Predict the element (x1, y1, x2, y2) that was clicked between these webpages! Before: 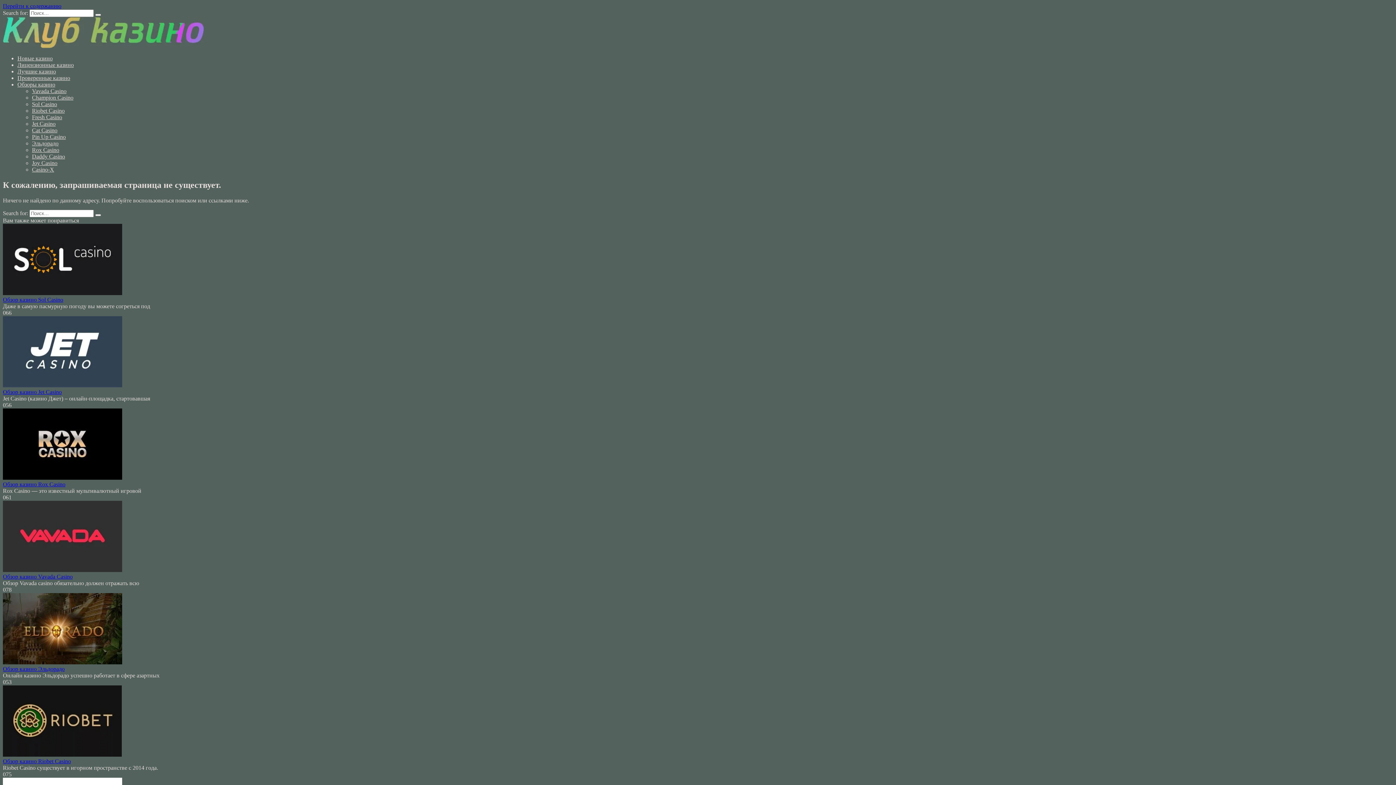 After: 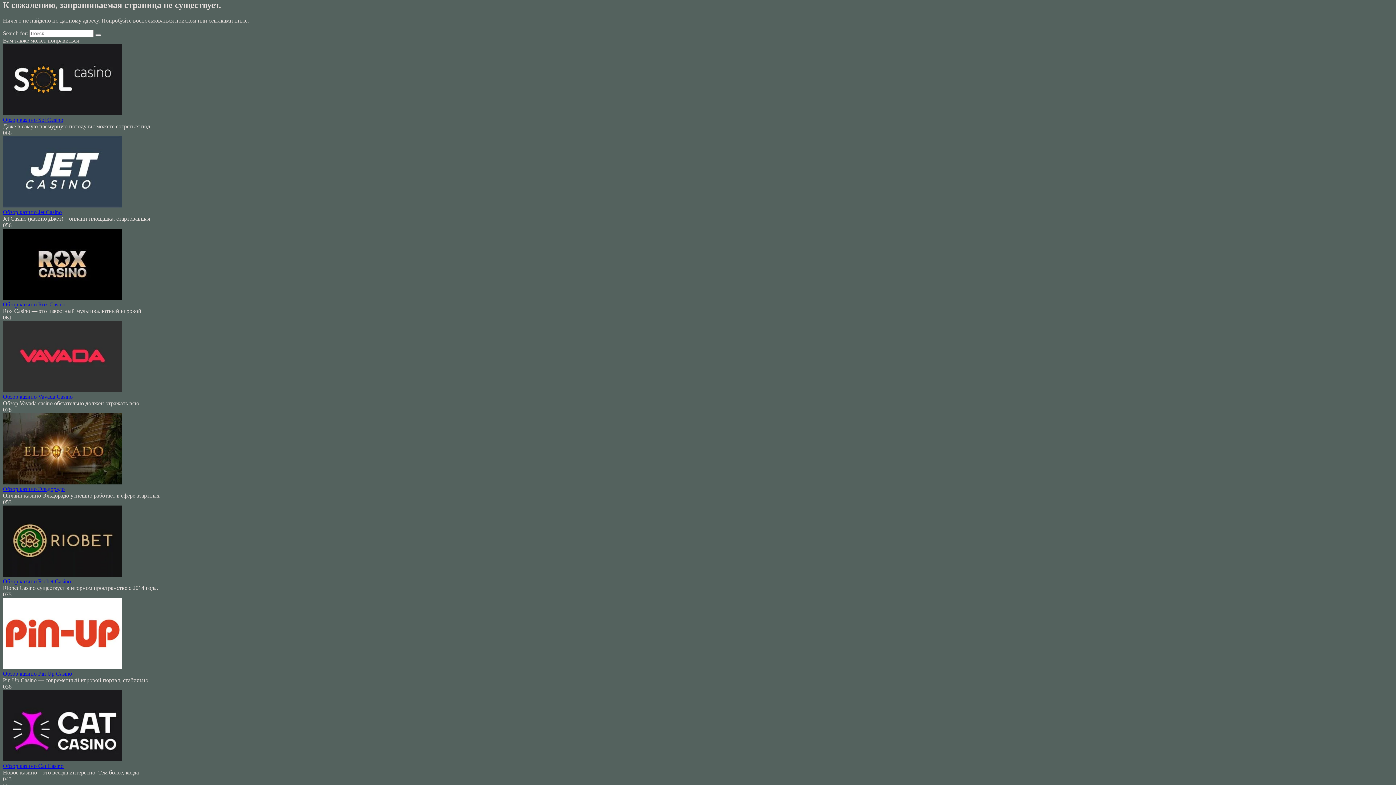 Action: bbox: (2, 2, 61, 9) label: Перейти к содержанию